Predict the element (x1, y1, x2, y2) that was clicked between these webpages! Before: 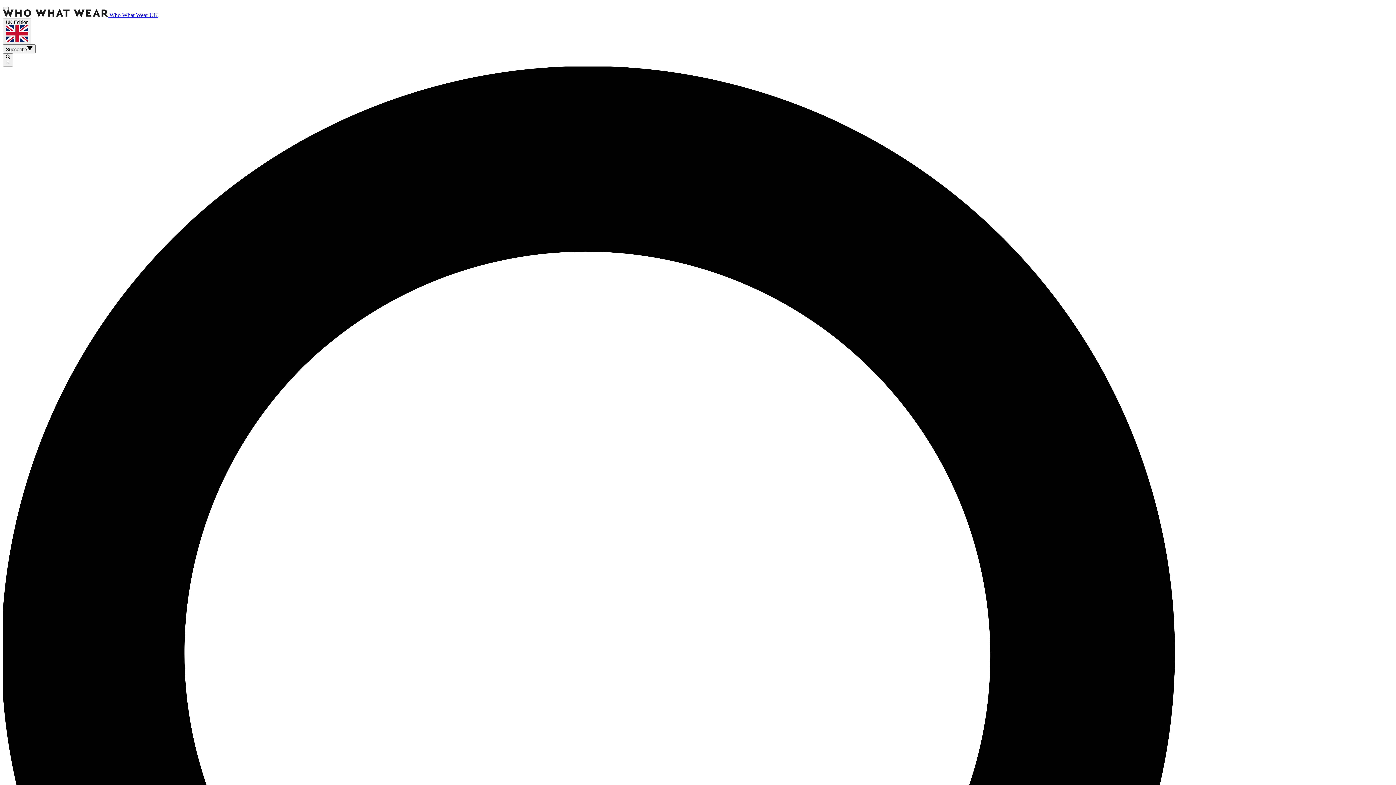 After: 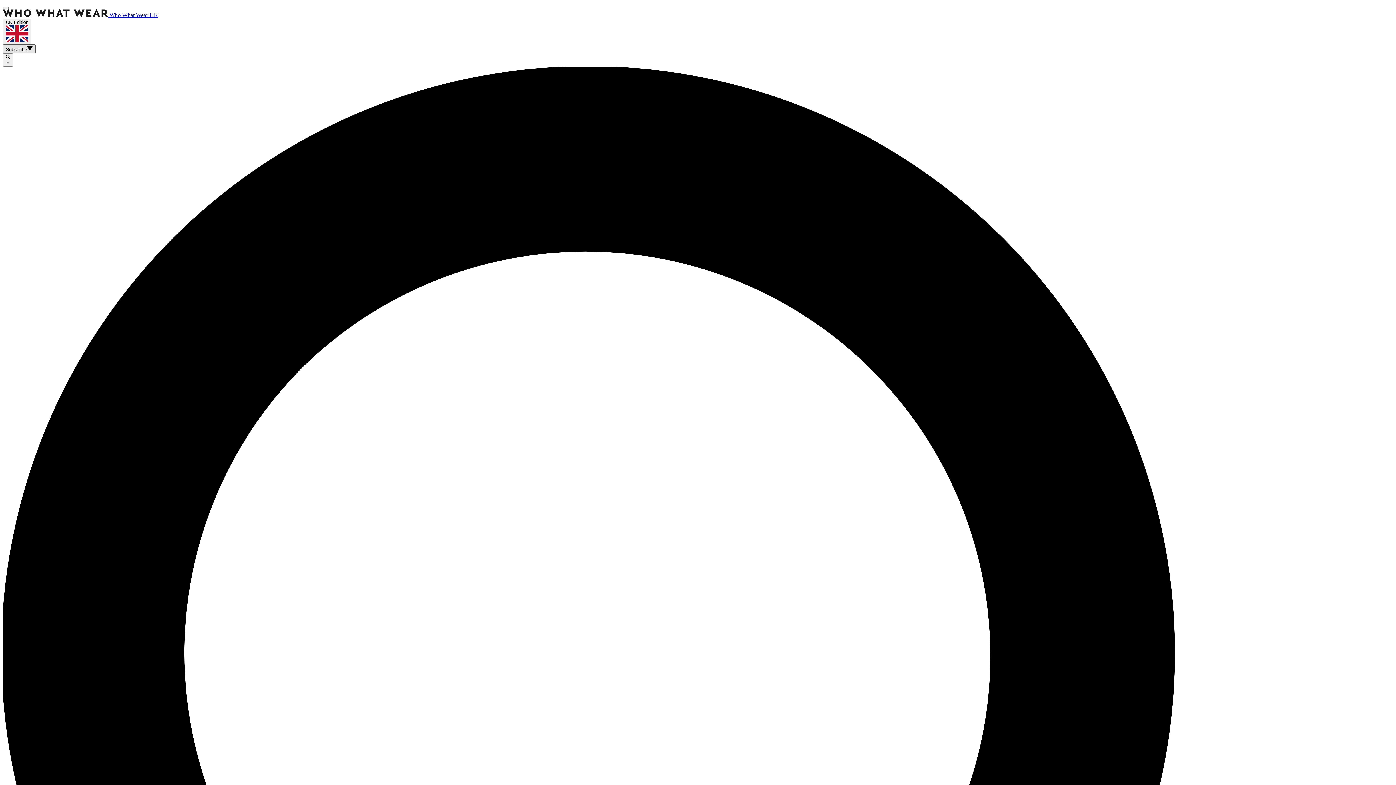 Action: label: Subscribe bbox: (2, 44, 35, 53)